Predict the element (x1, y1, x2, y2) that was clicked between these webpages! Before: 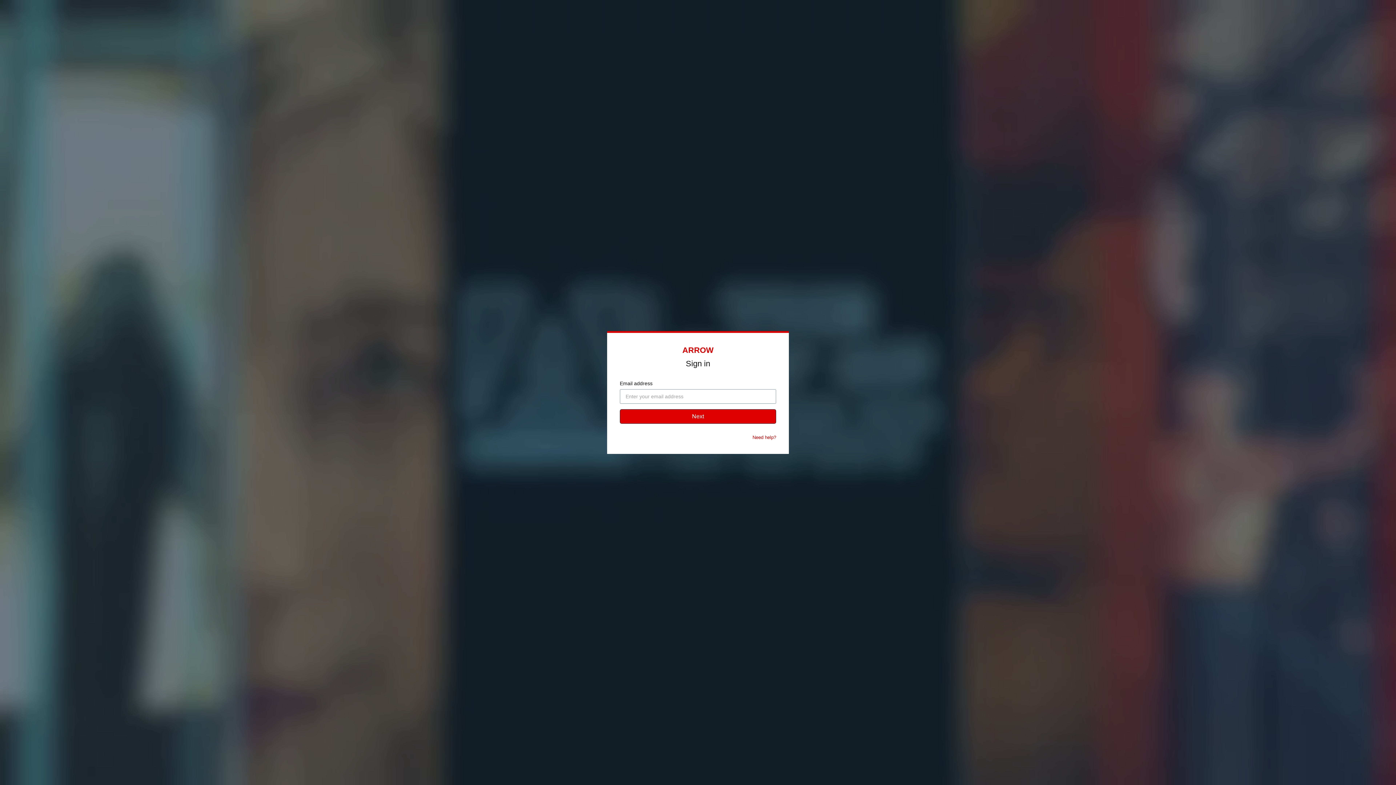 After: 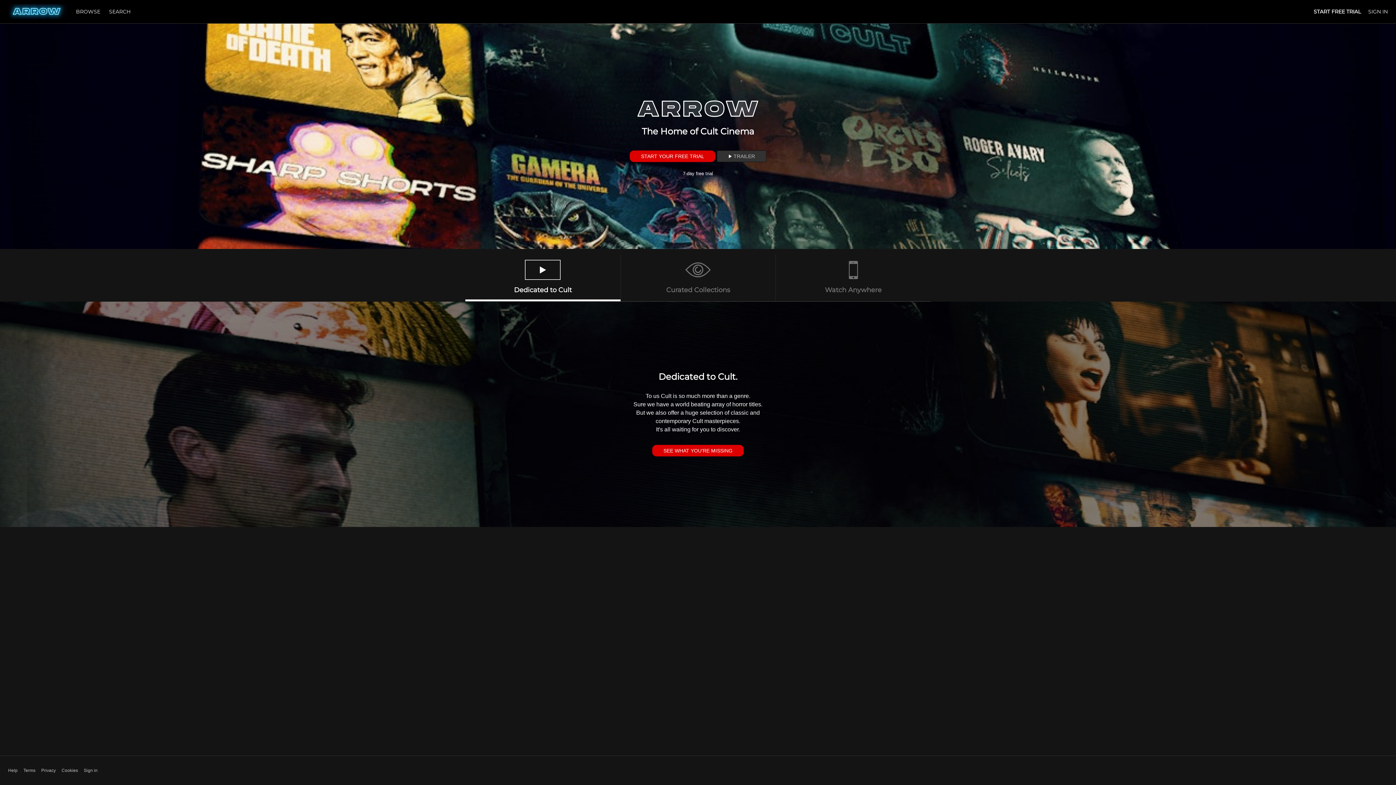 Action: bbox: (682, 345, 713, 354) label: ARROW